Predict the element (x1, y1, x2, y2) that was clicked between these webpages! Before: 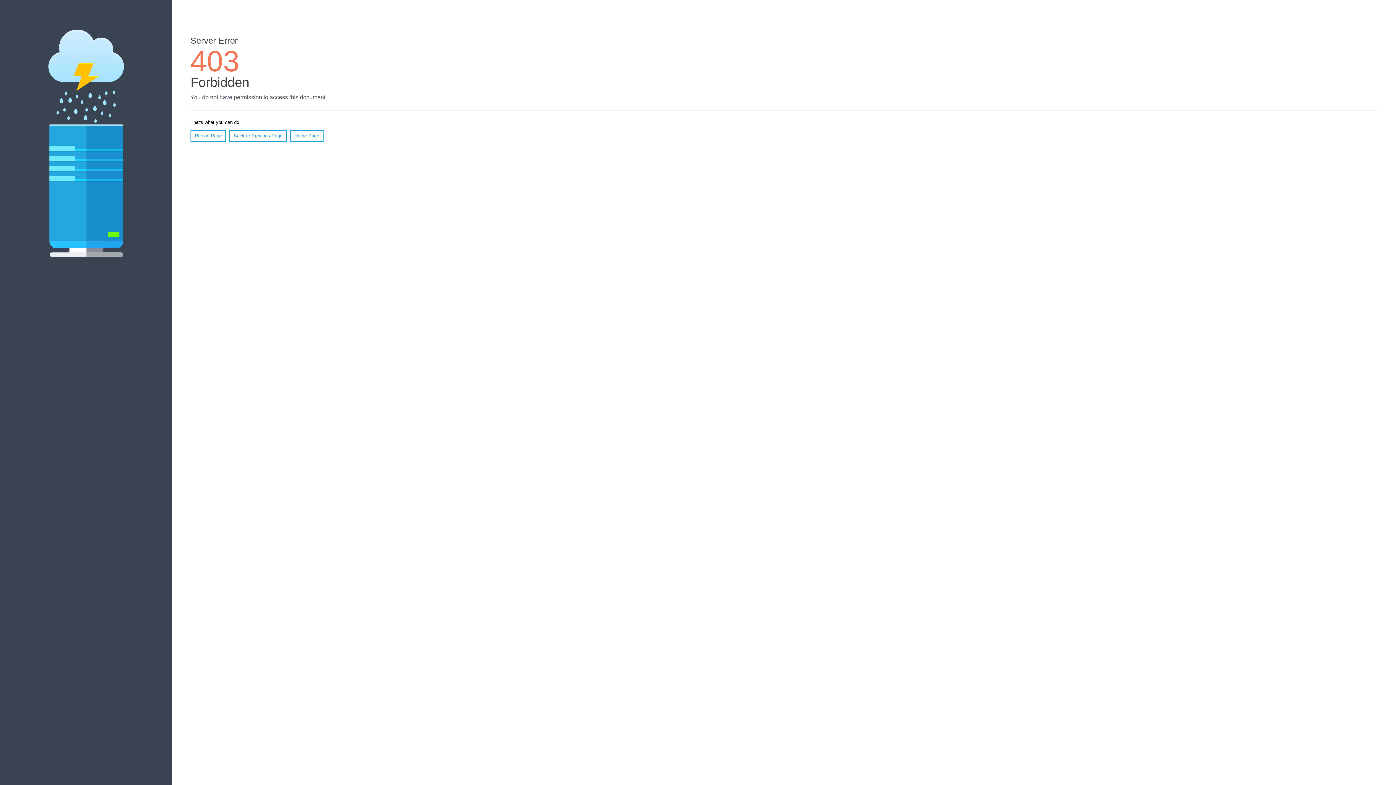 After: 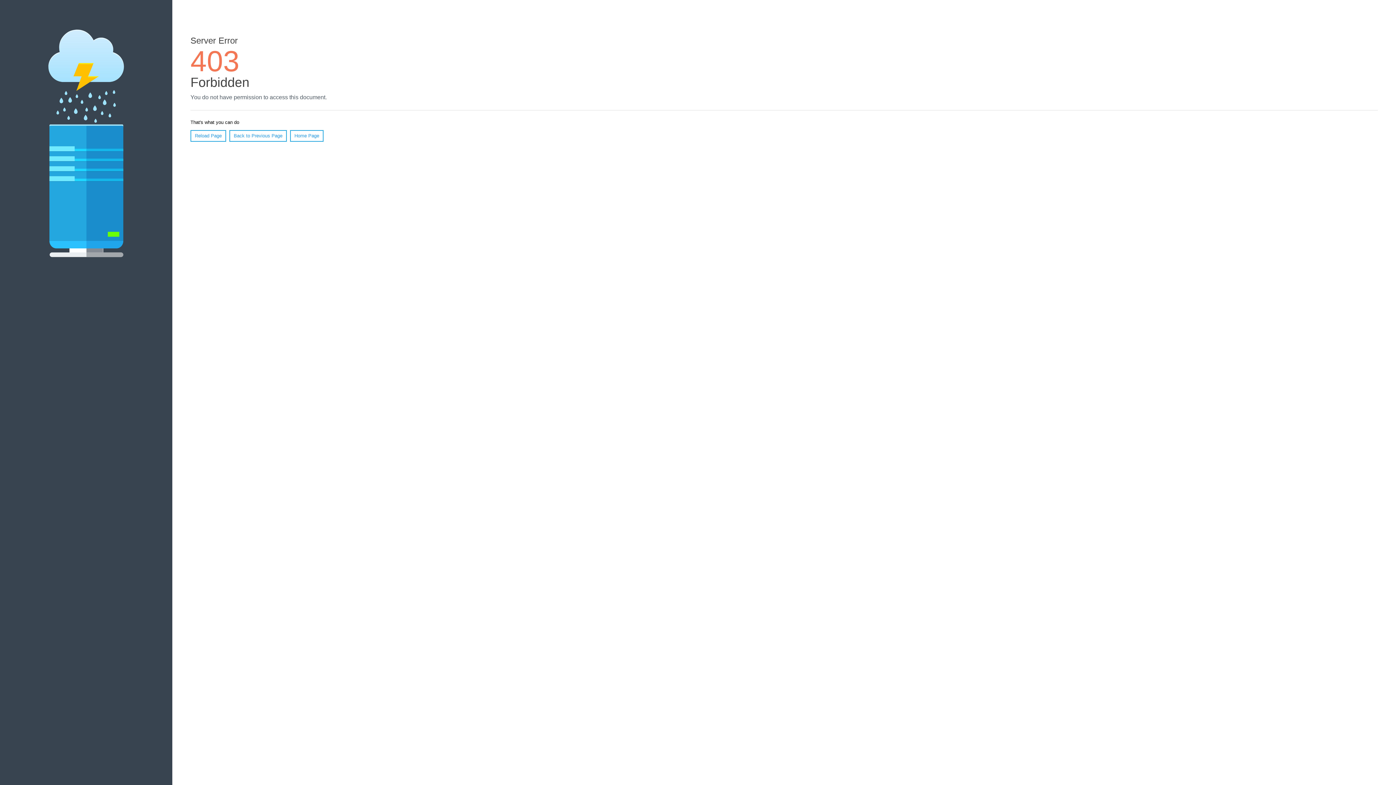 Action: bbox: (190, 130, 226, 141) label: Reload Page